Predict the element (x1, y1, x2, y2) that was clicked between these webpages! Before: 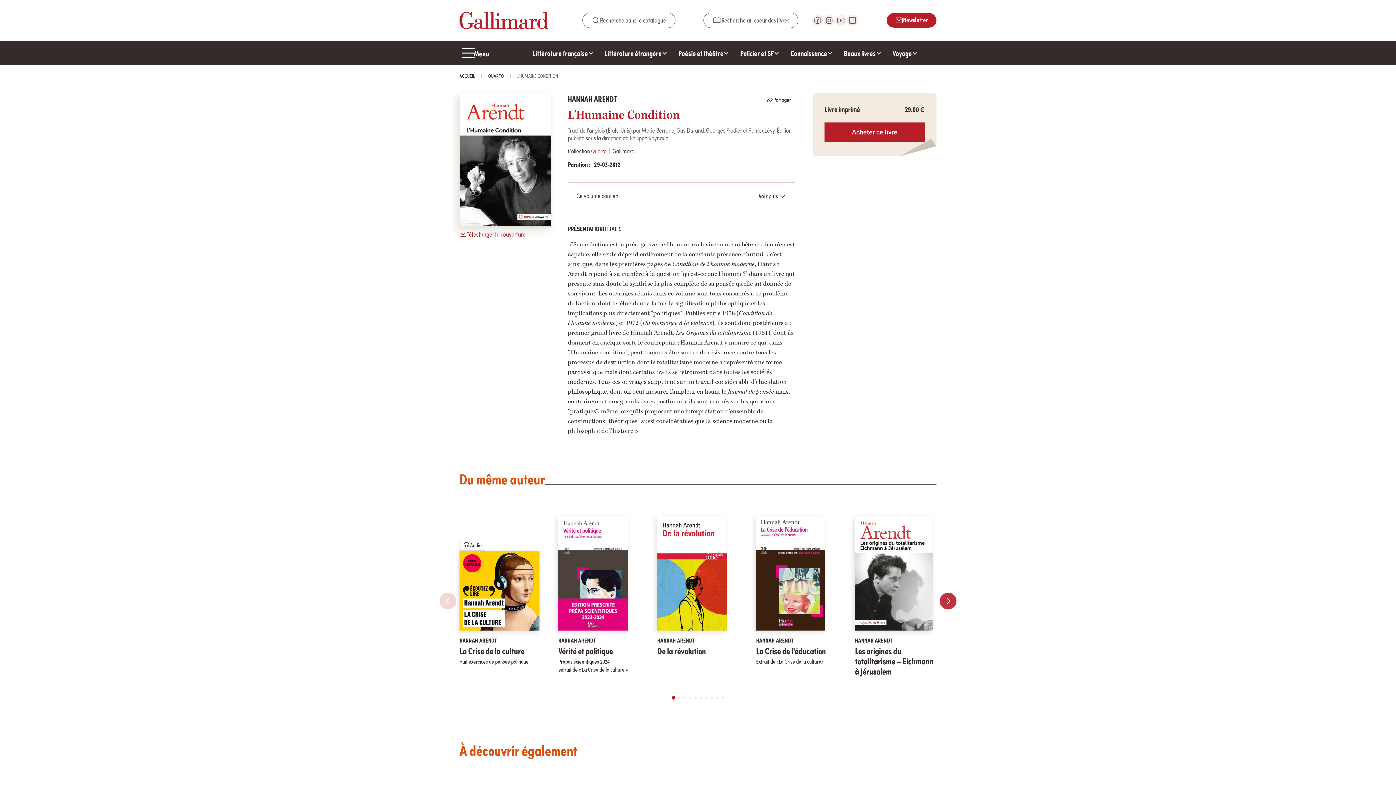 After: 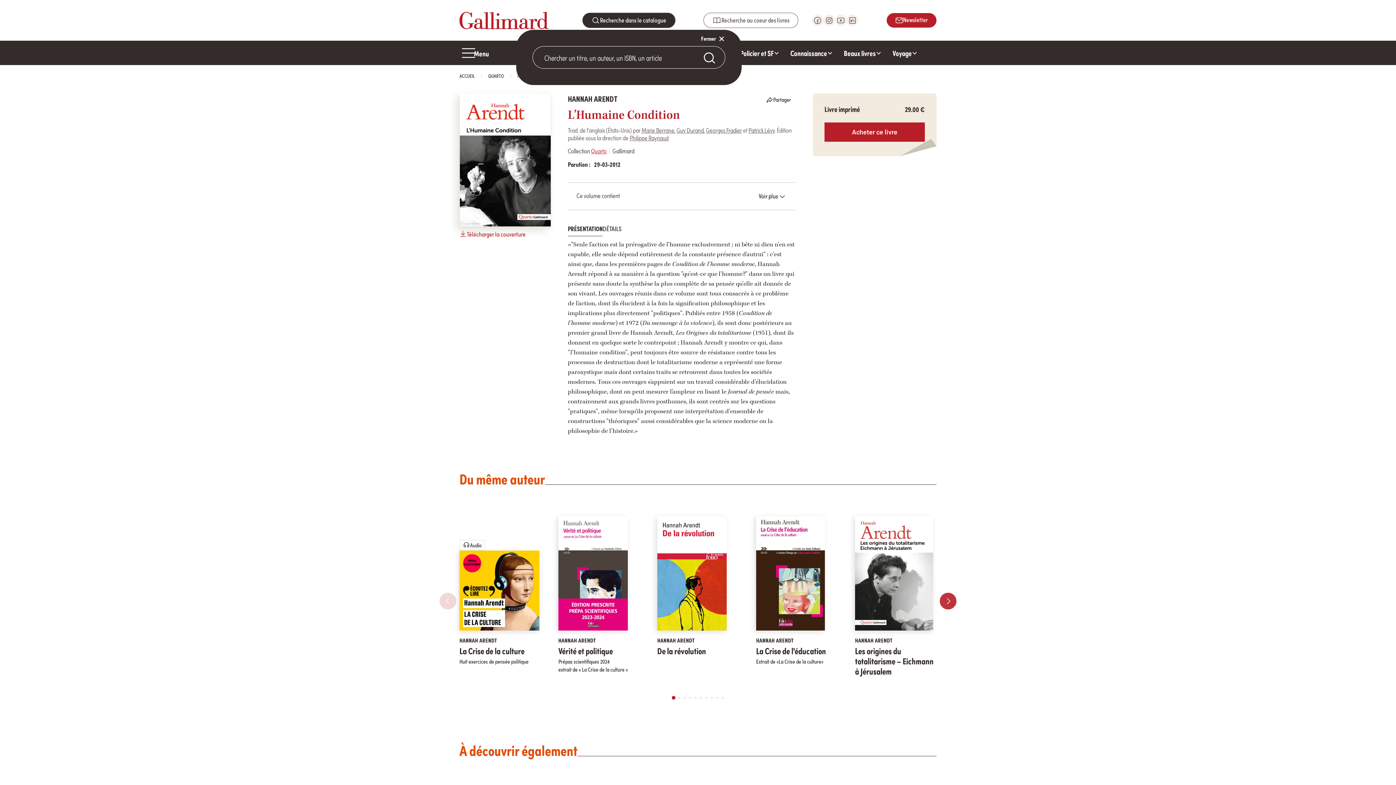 Action: bbox: (582, 12, 675, 28) label: Recherche dans le catalogue